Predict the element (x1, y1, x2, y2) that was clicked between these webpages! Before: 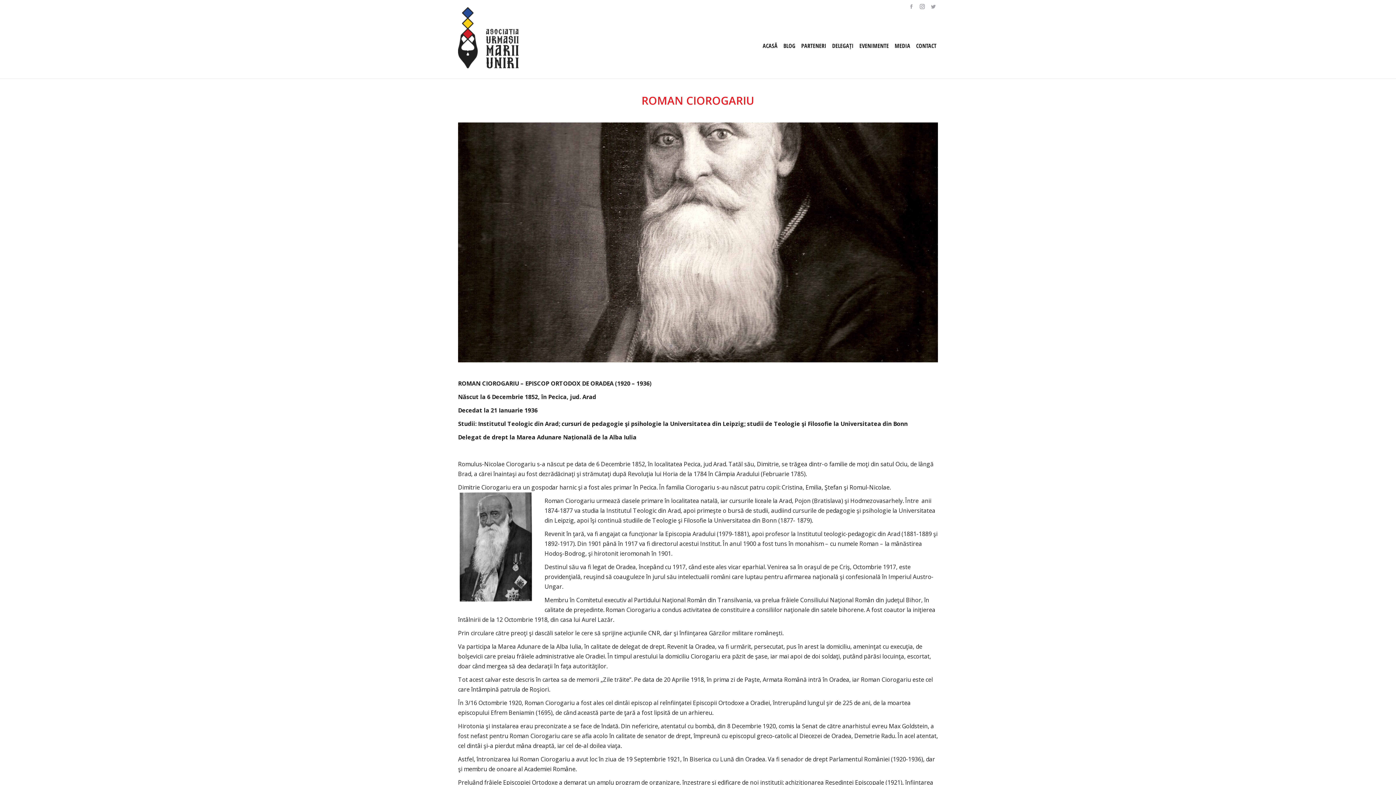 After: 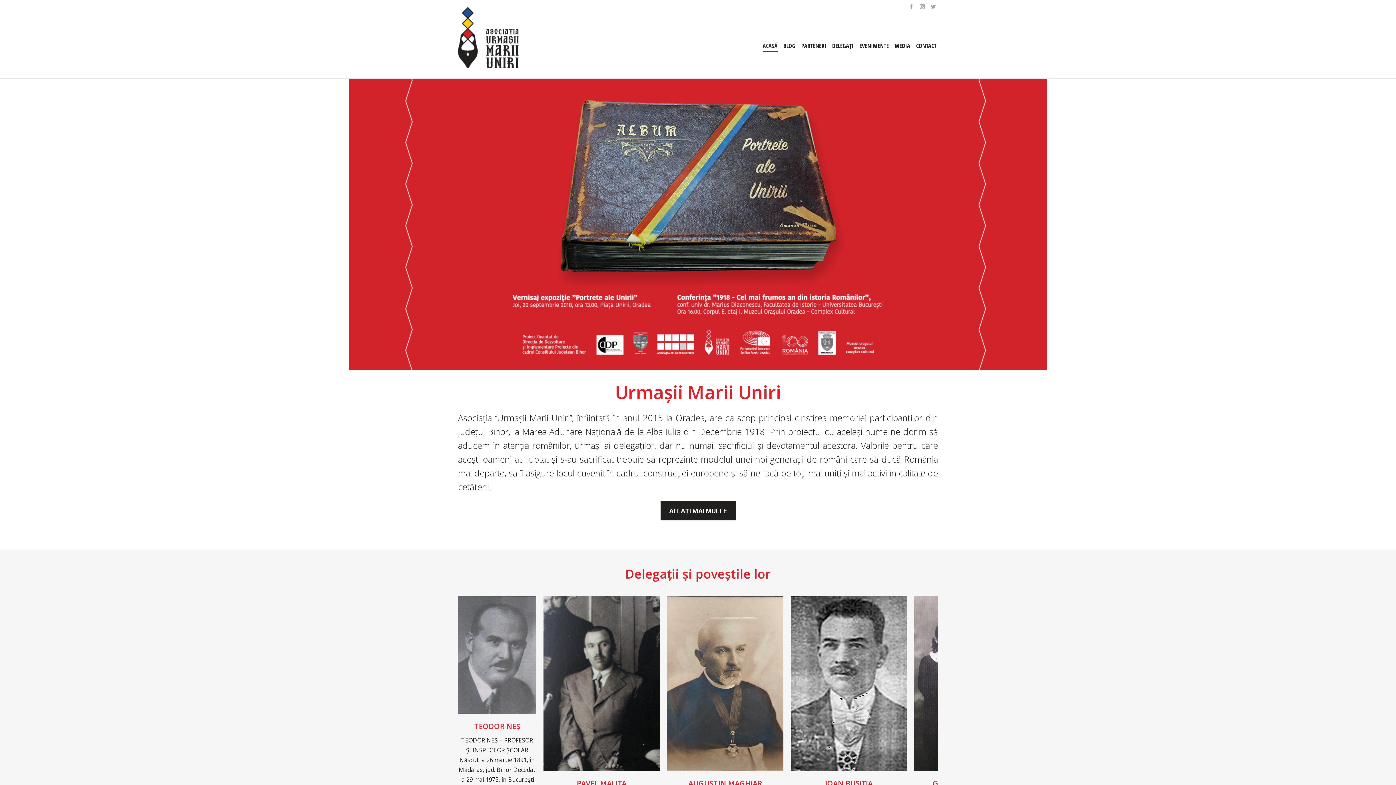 Action: label: ACASĂ bbox: (761, 19, 779, 72)